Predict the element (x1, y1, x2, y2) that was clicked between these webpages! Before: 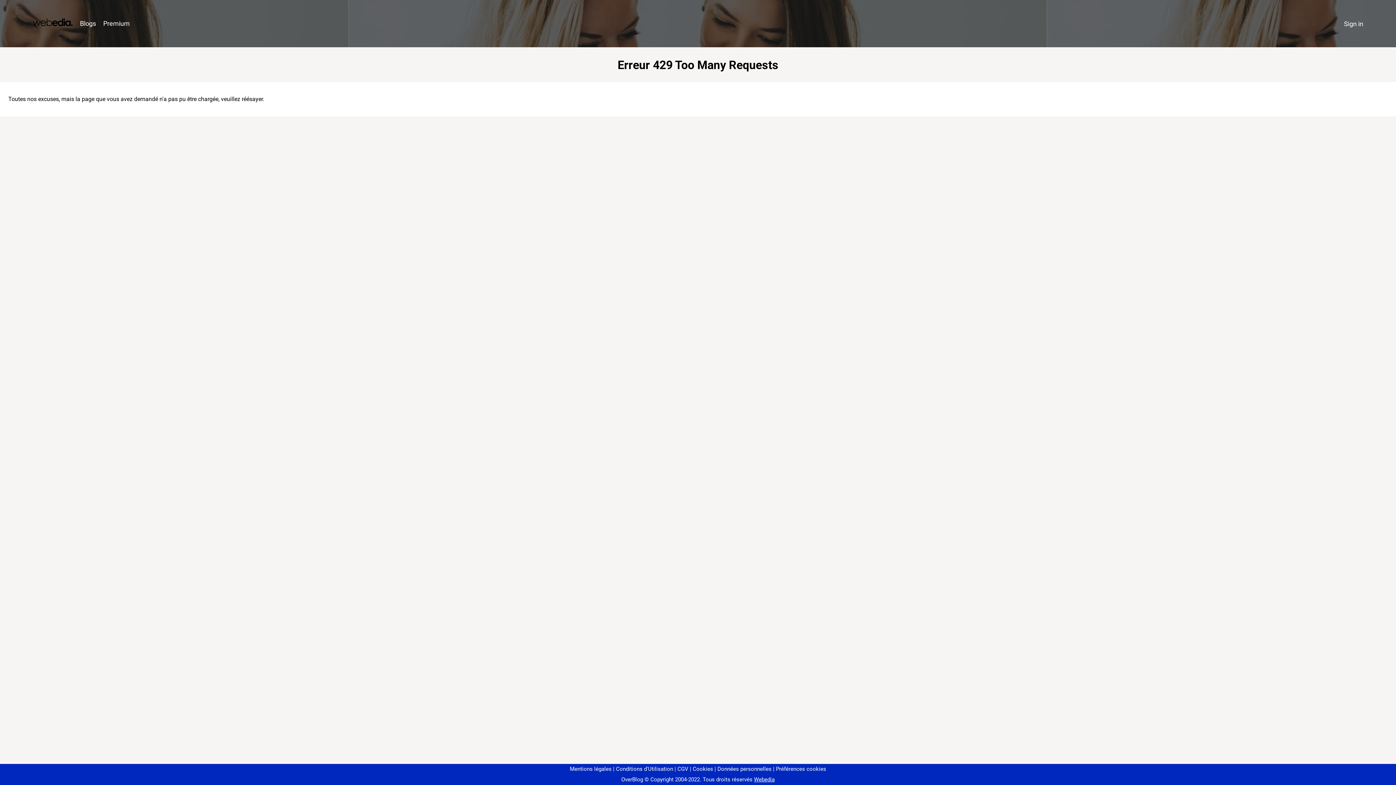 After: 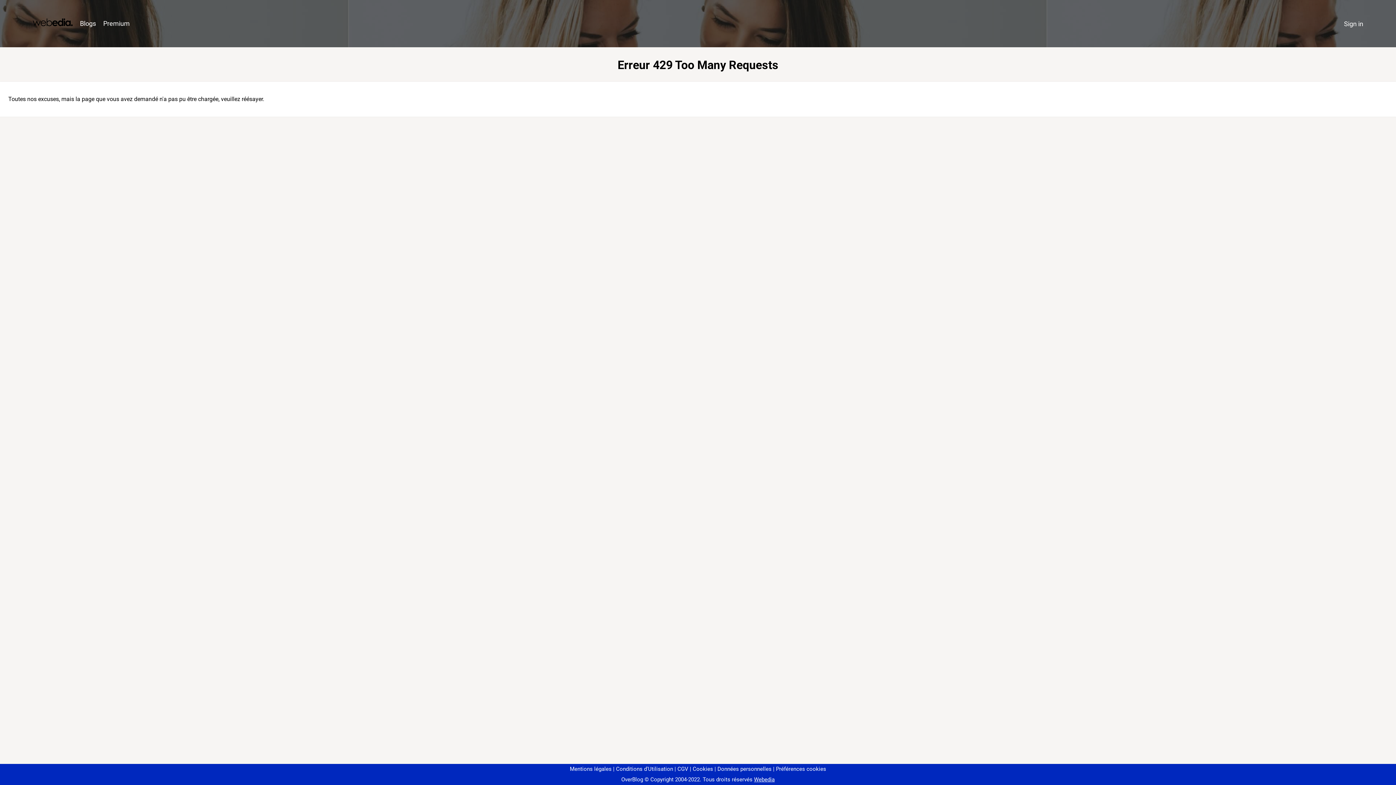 Action: label: Préférences cookies bbox: (773, 766, 826, 772)